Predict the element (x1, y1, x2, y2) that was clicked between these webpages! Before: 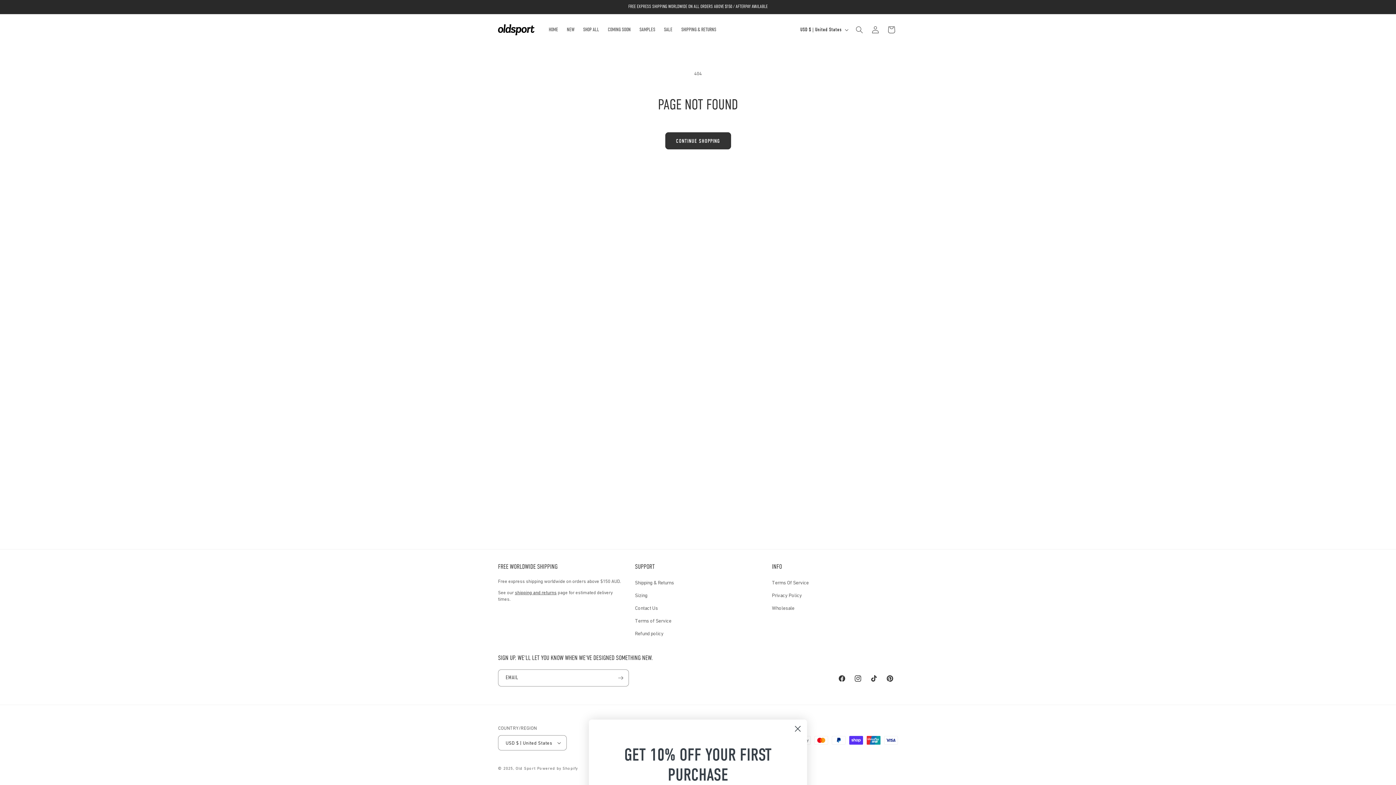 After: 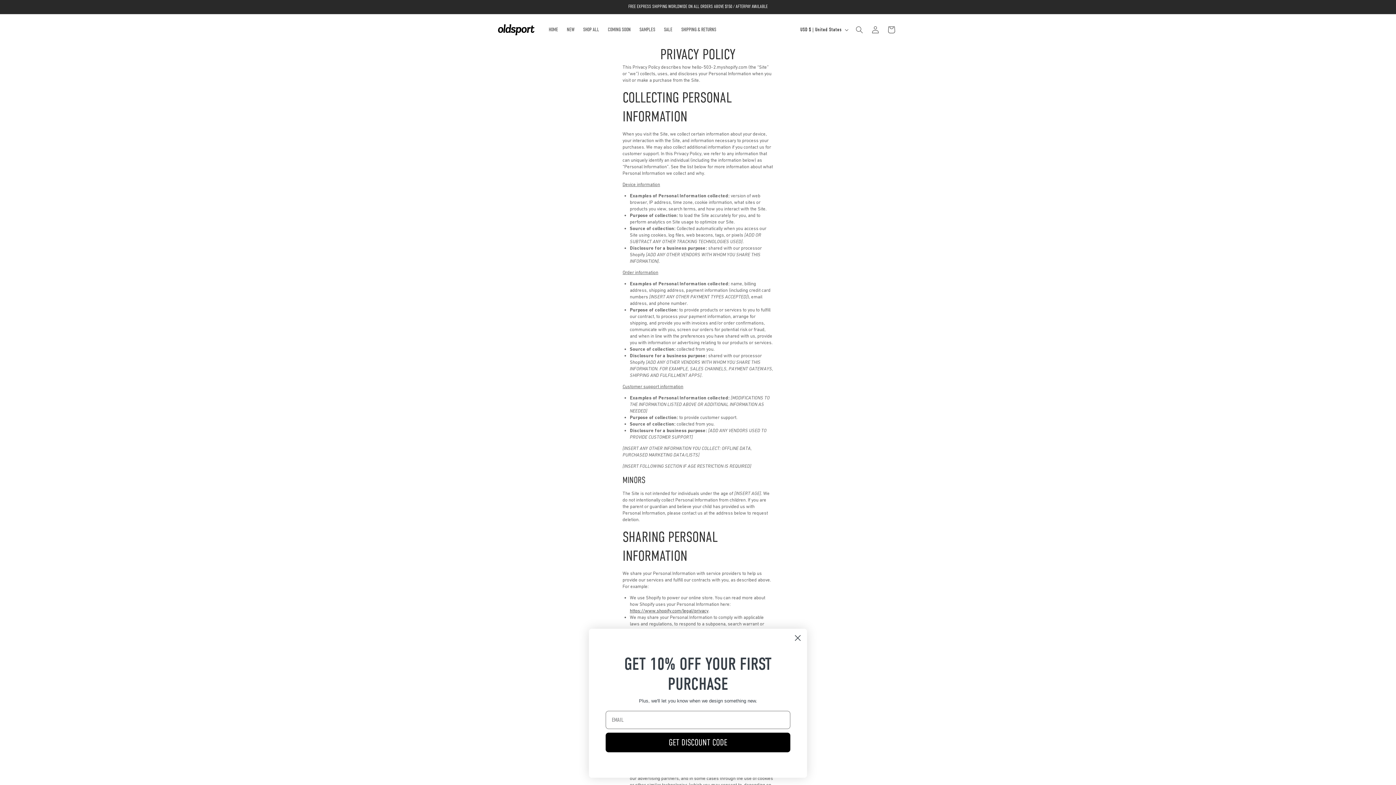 Action: label: Privacy Policy bbox: (772, 589, 802, 602)